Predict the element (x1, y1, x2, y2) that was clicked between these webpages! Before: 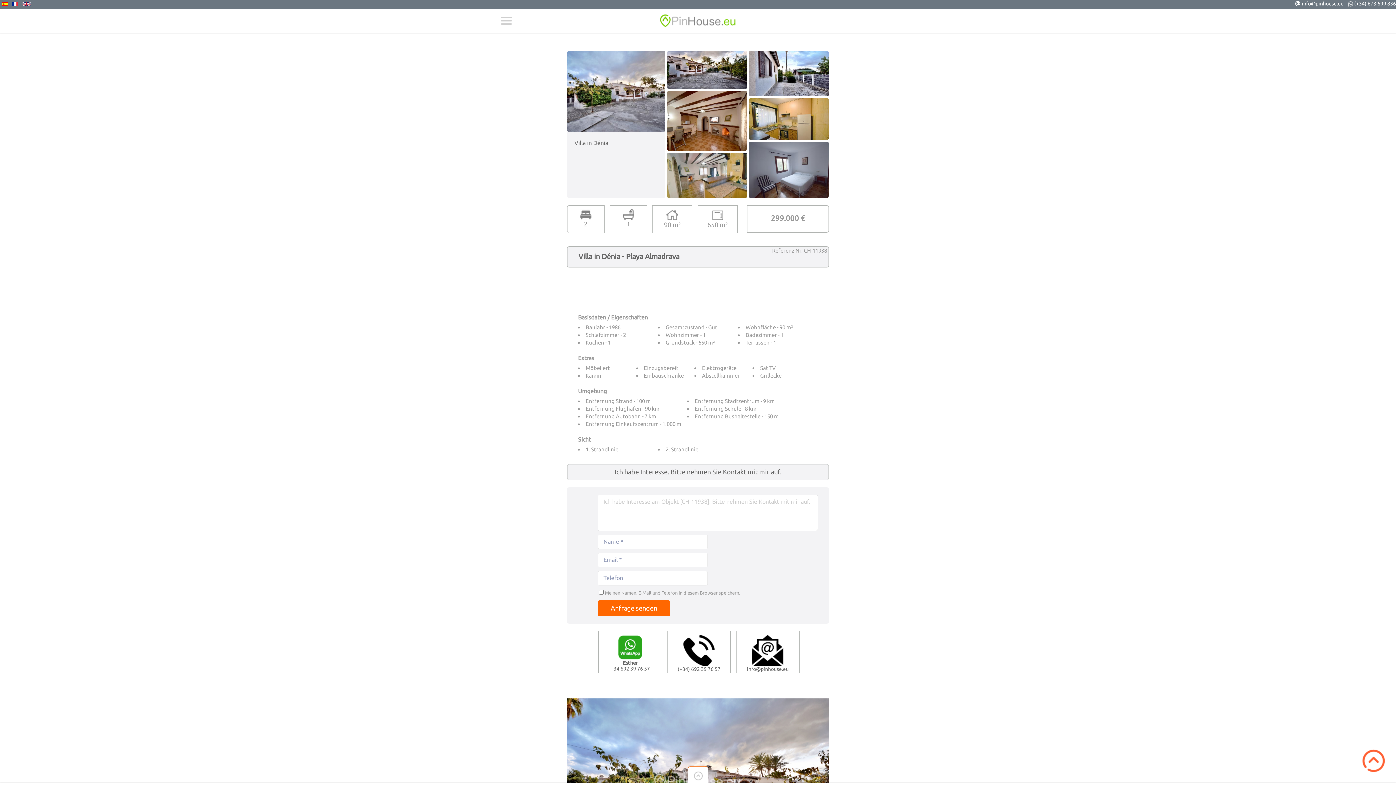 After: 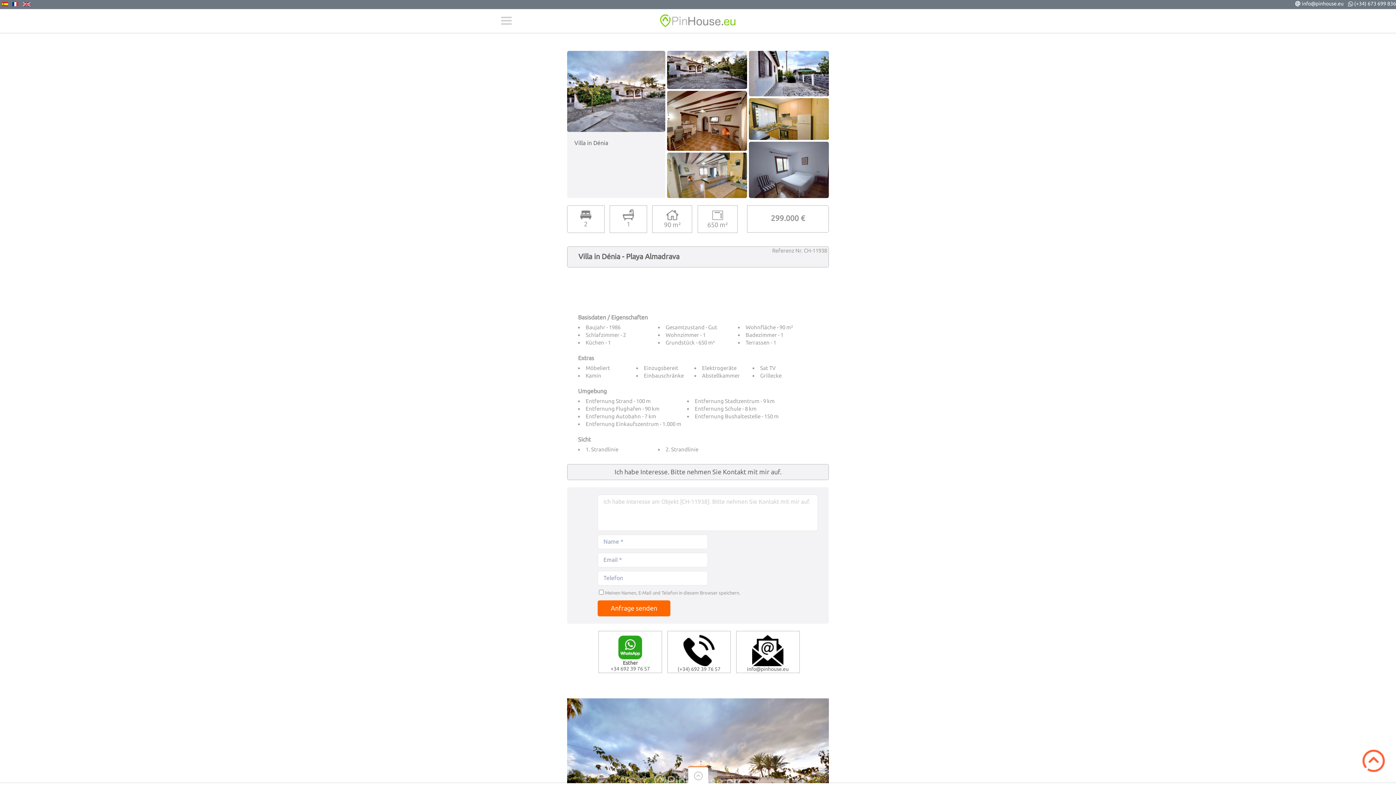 Action: bbox: (1354, 0, 1396, 6) label: (+34) 673 699 836